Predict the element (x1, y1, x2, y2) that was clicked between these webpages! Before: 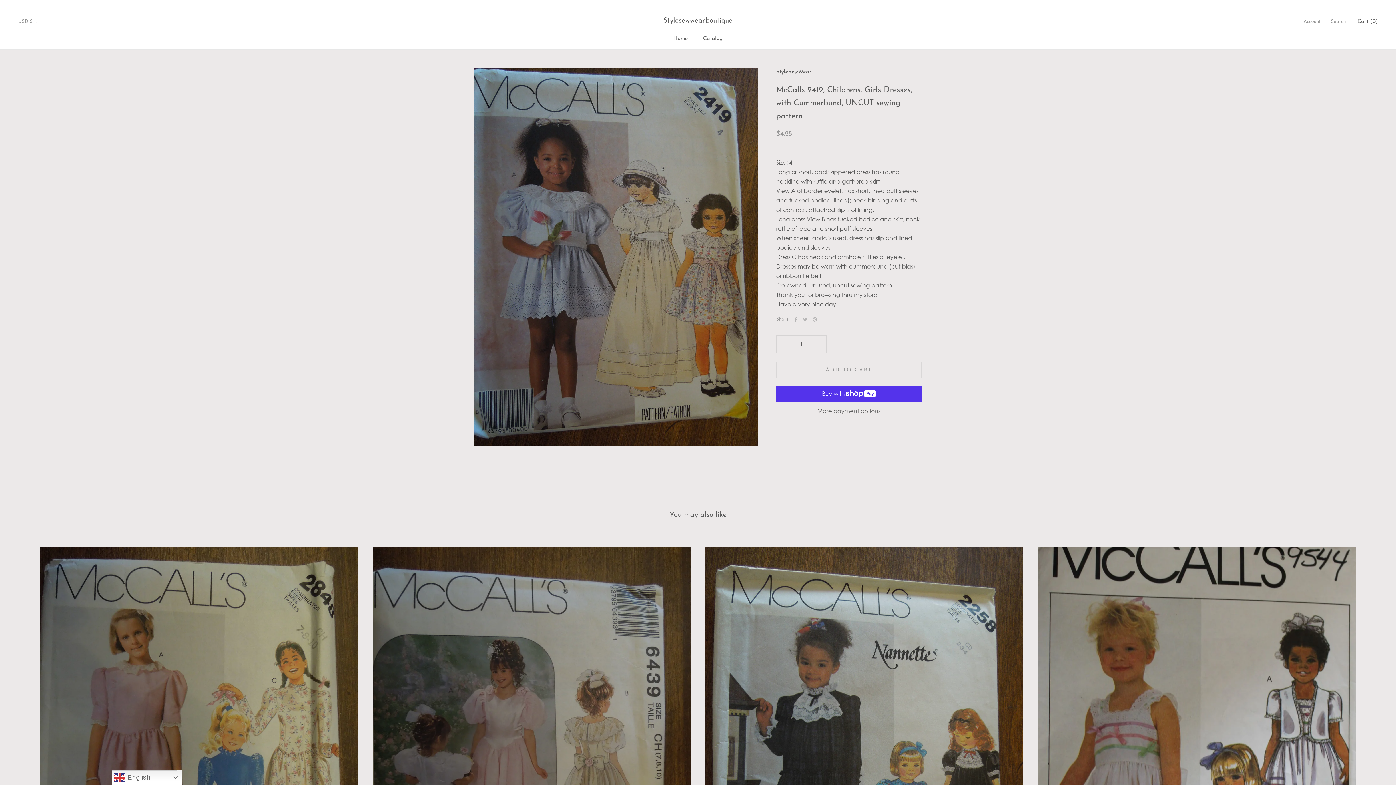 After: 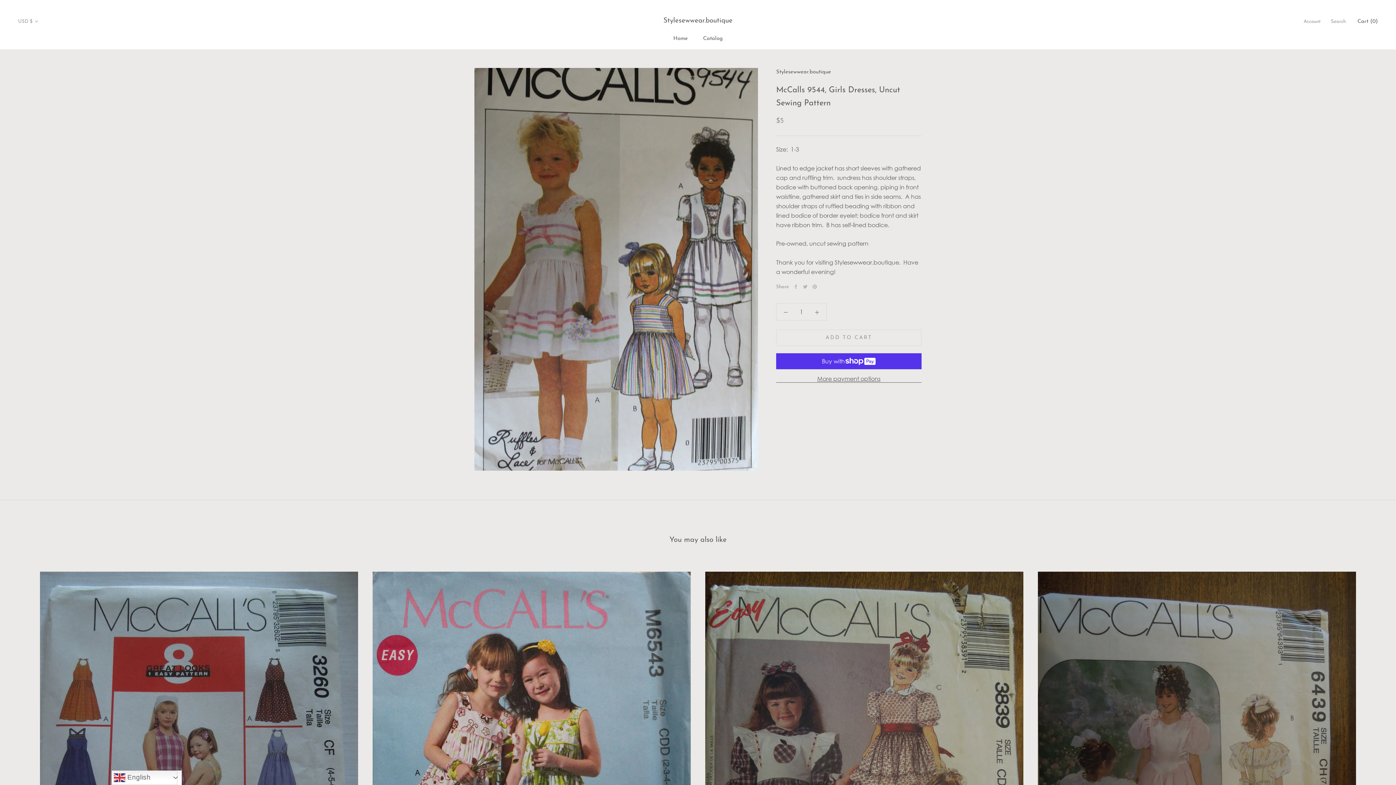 Action: bbox: (1038, 547, 1356, 999)